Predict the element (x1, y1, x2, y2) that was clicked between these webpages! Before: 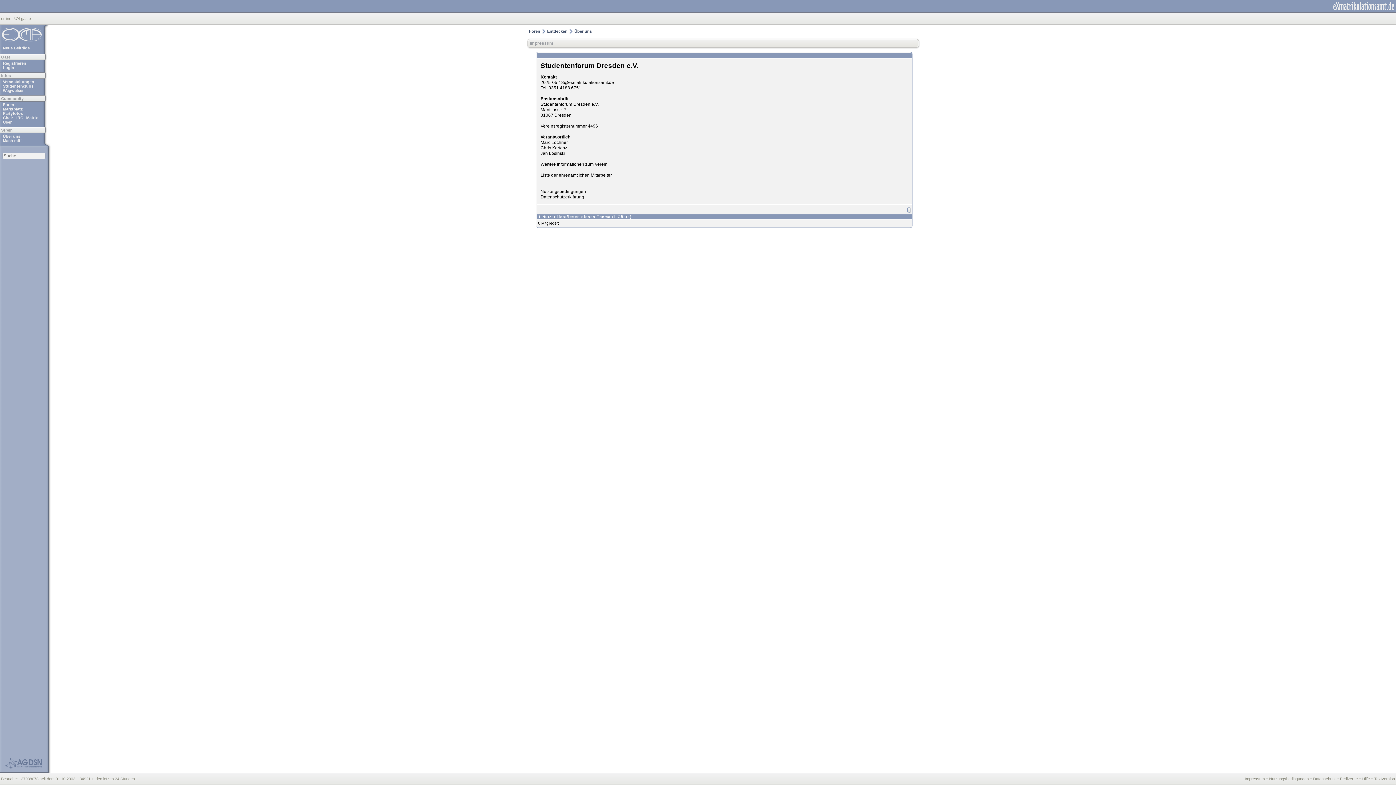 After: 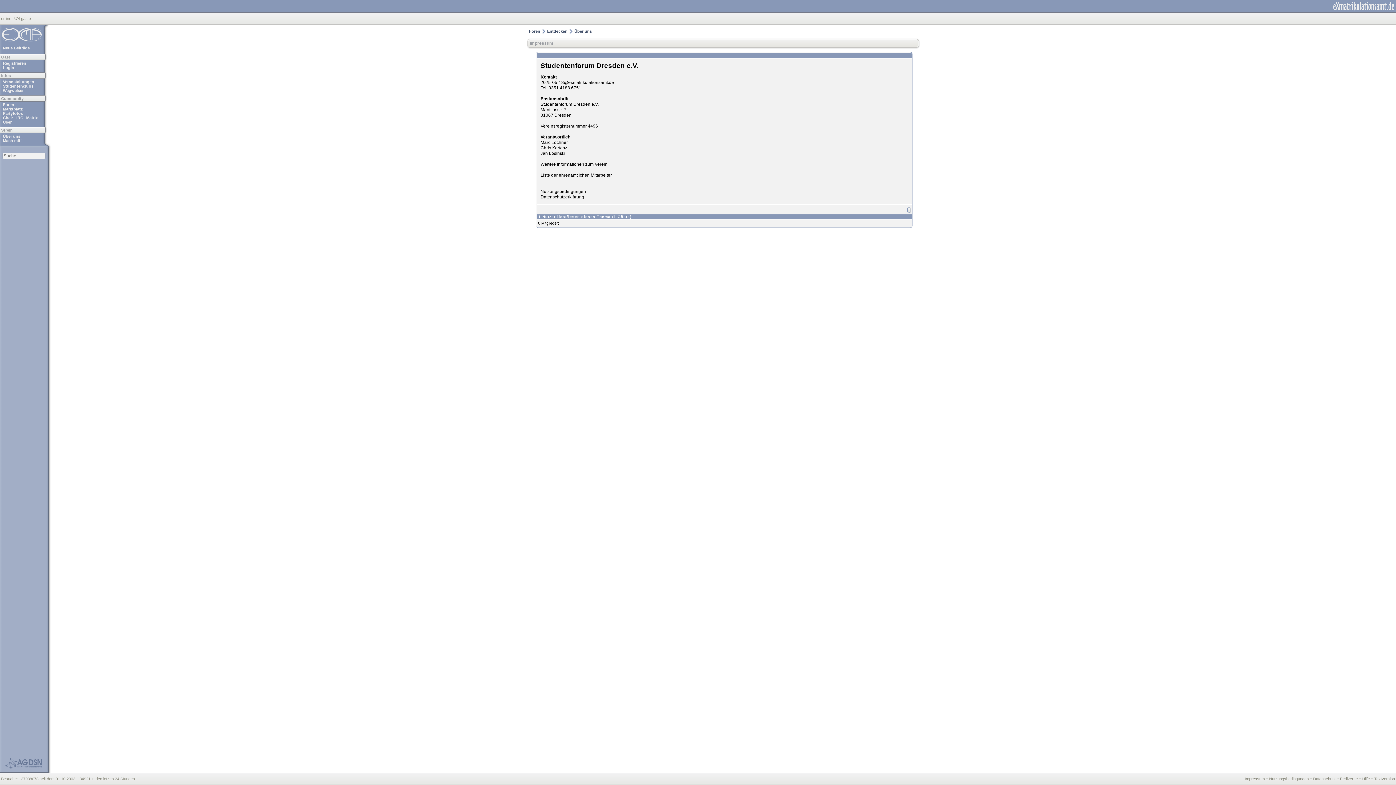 Action: bbox: (5, 758, 48, 769)